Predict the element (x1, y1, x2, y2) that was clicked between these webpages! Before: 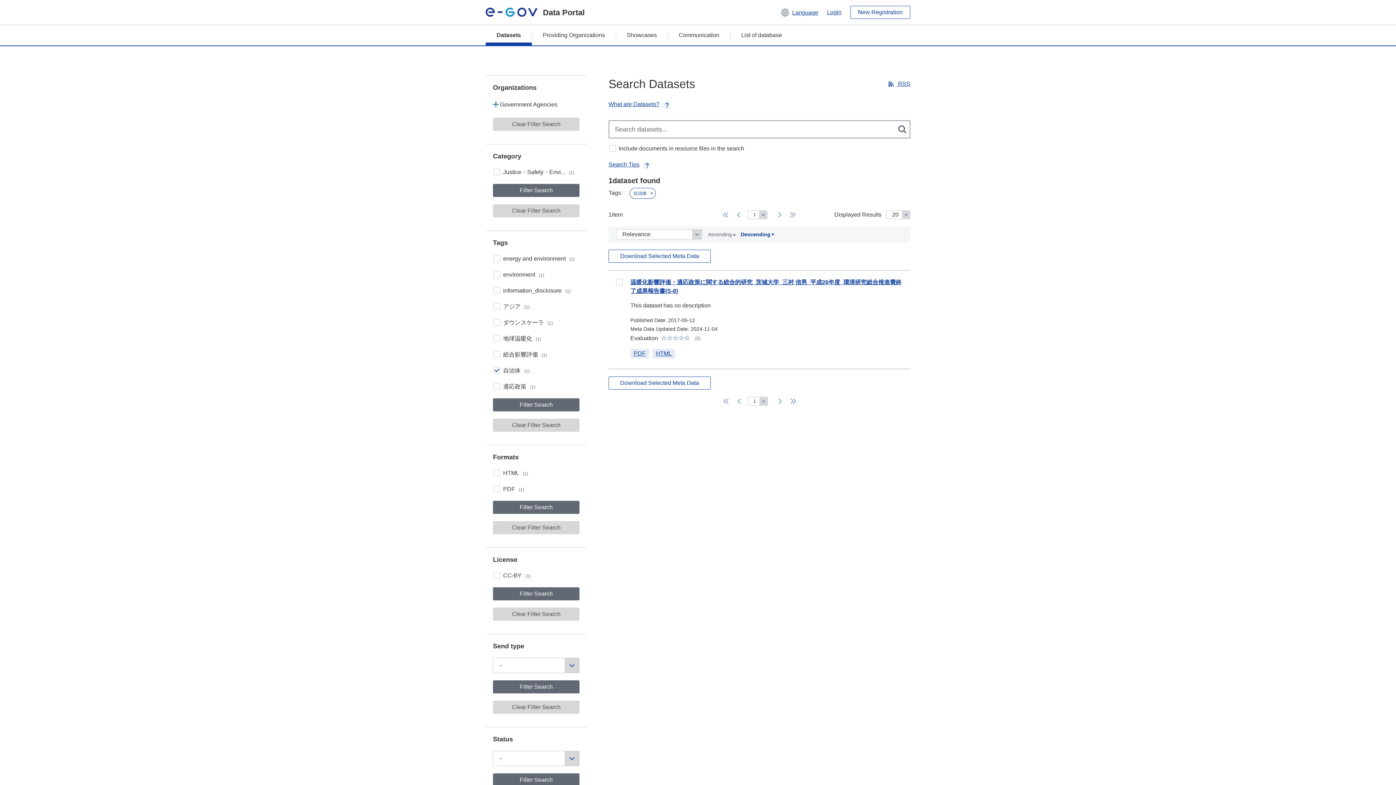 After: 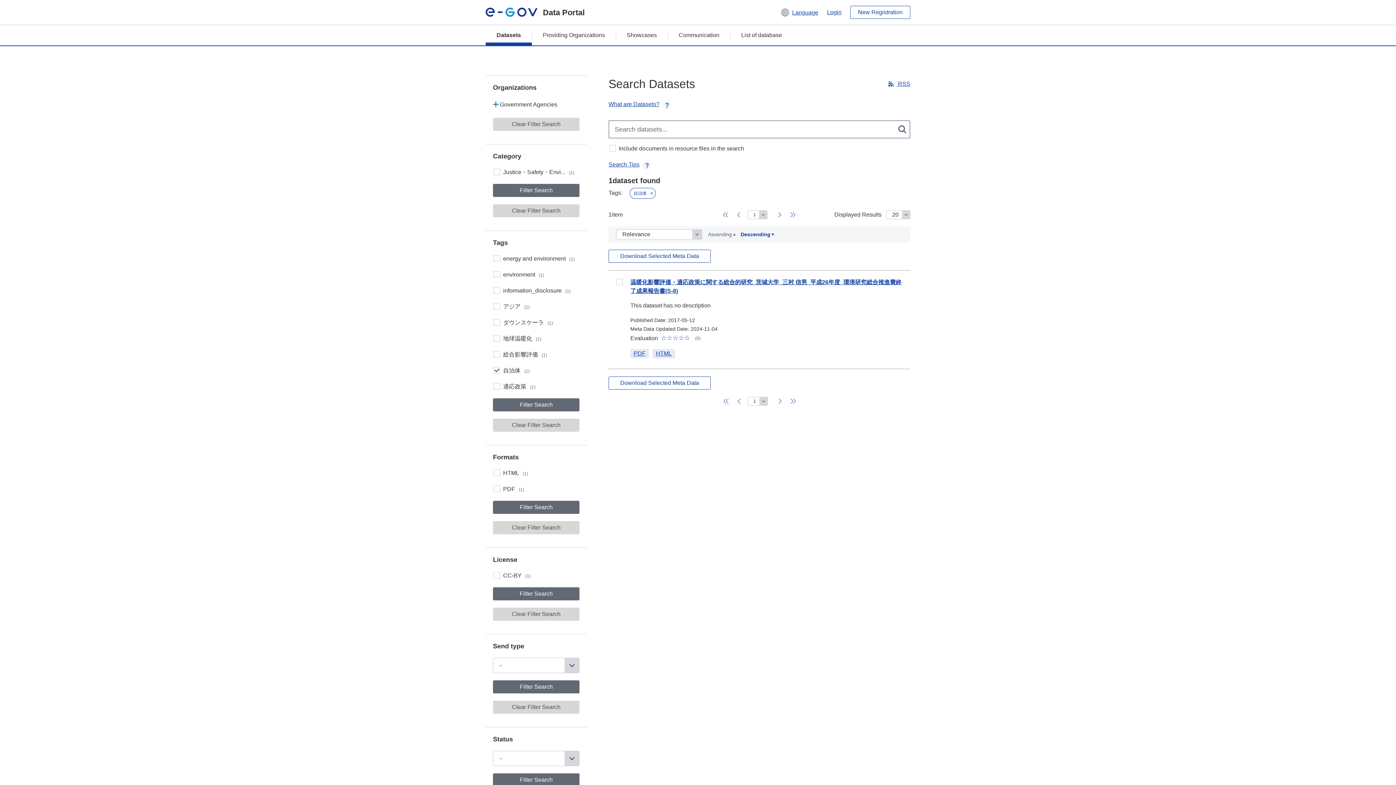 Action: bbox: (493, 587, 579, 600) label: Filter Search